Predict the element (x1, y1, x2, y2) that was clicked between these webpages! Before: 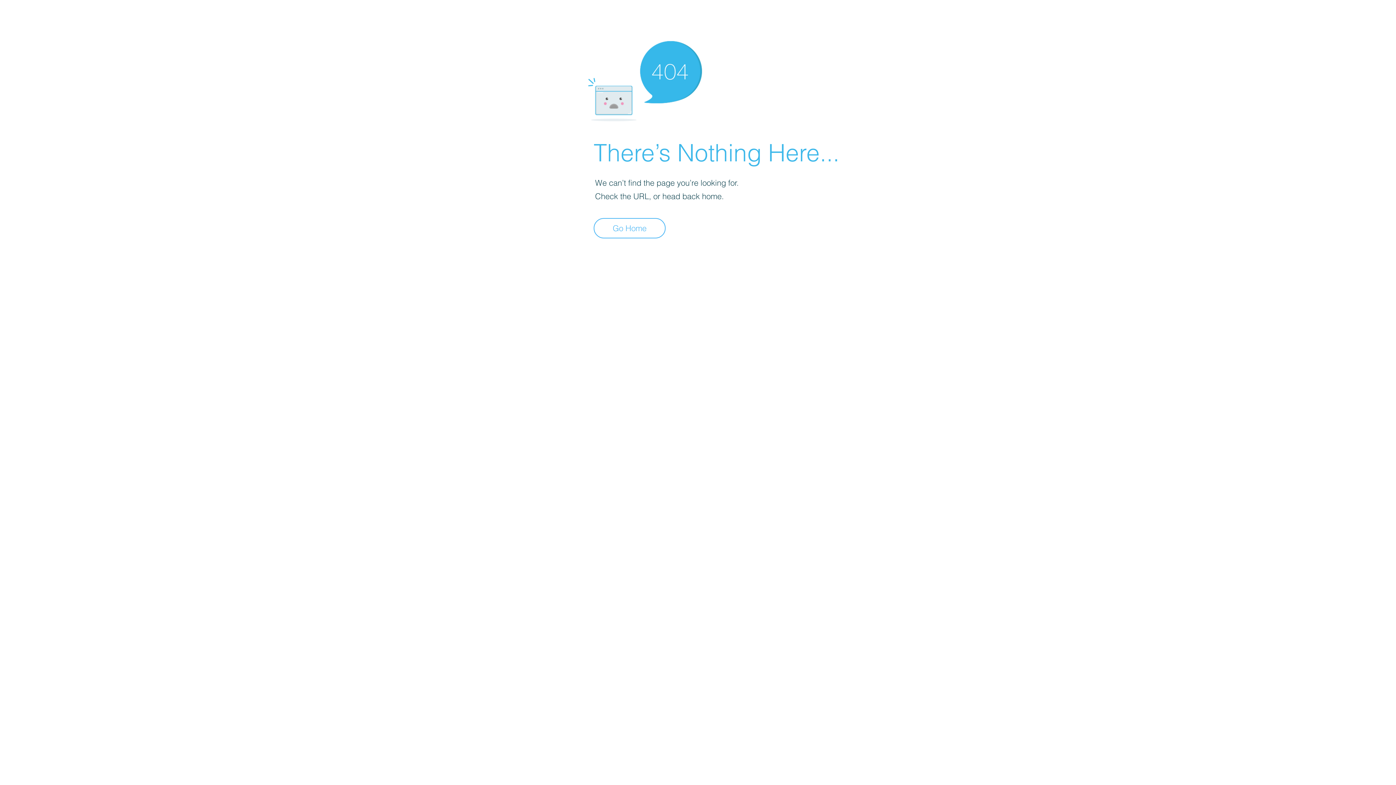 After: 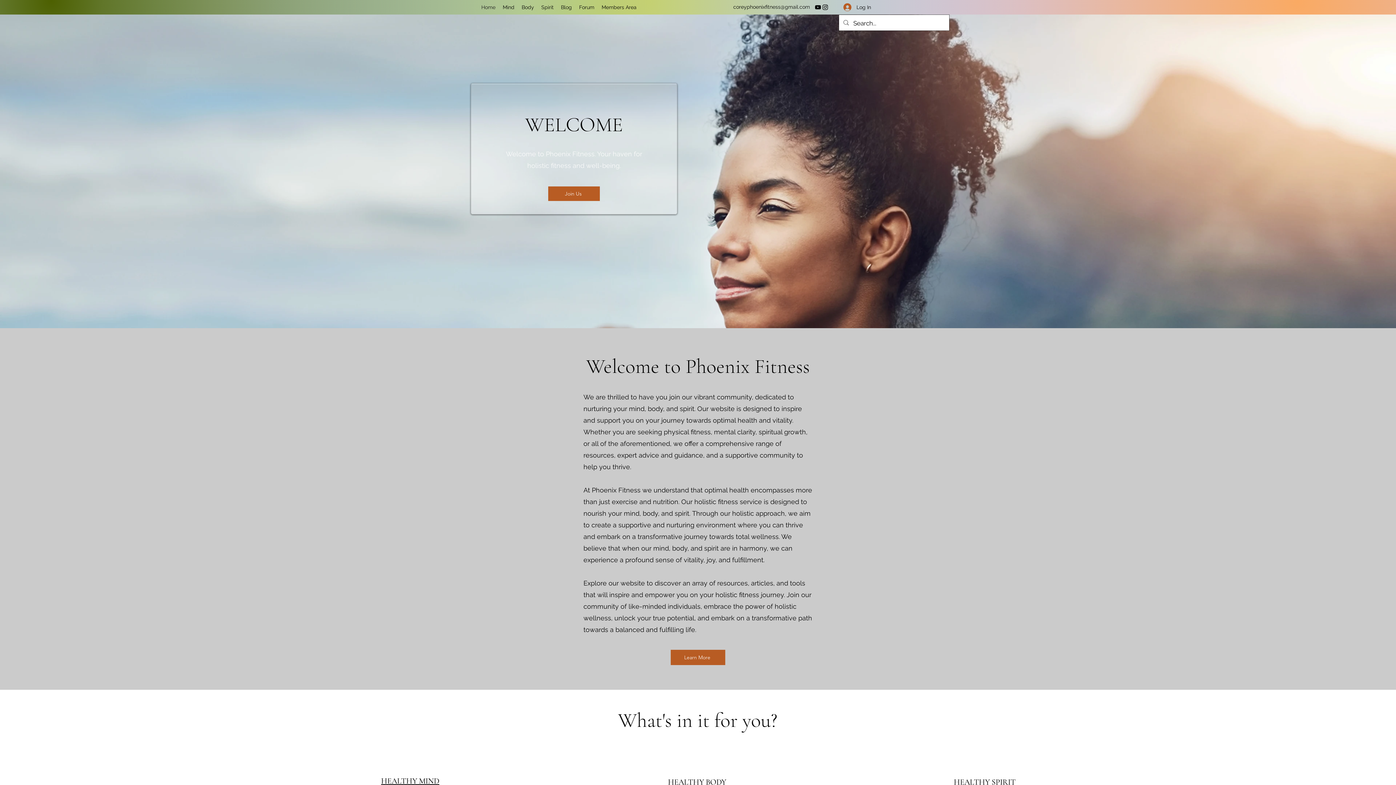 Action: bbox: (593, 218, 665, 238) label: Go Home